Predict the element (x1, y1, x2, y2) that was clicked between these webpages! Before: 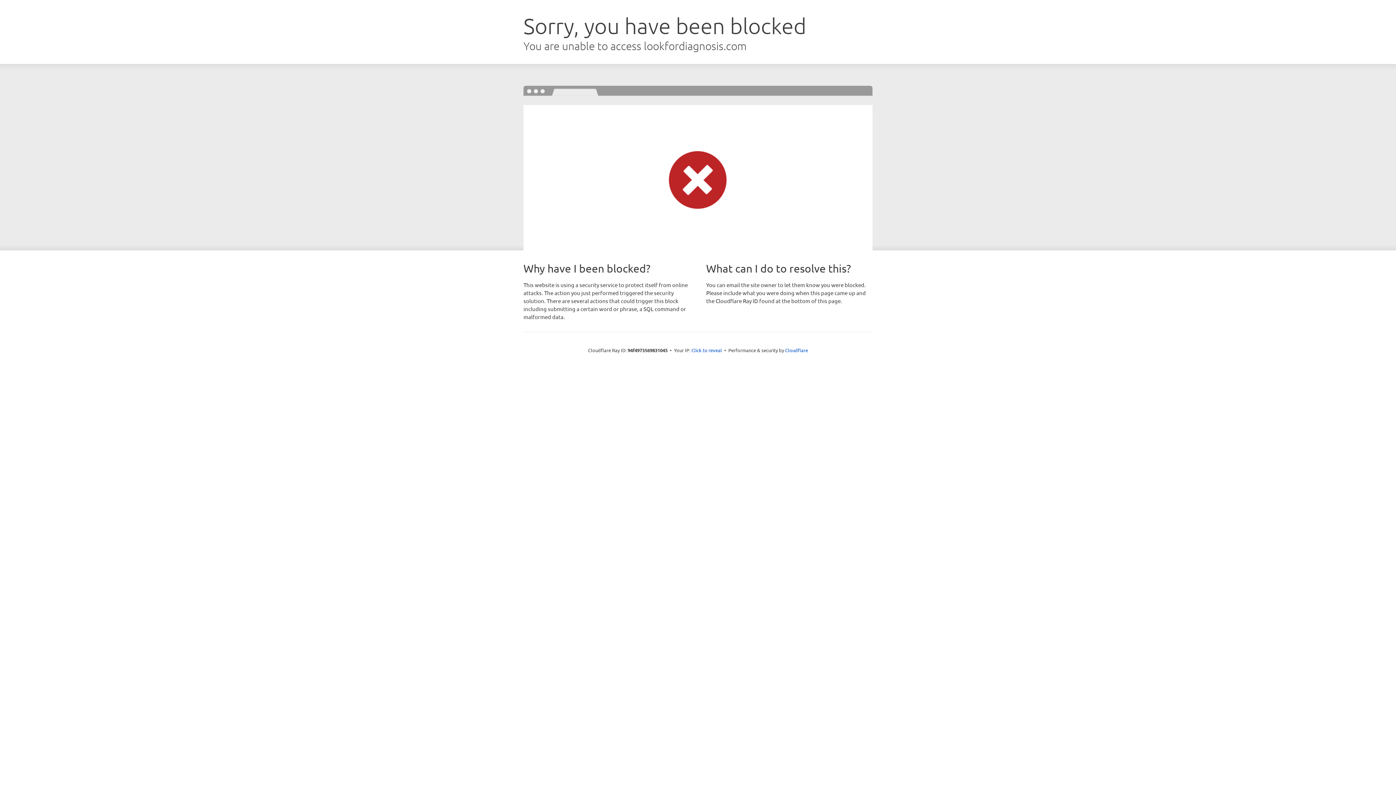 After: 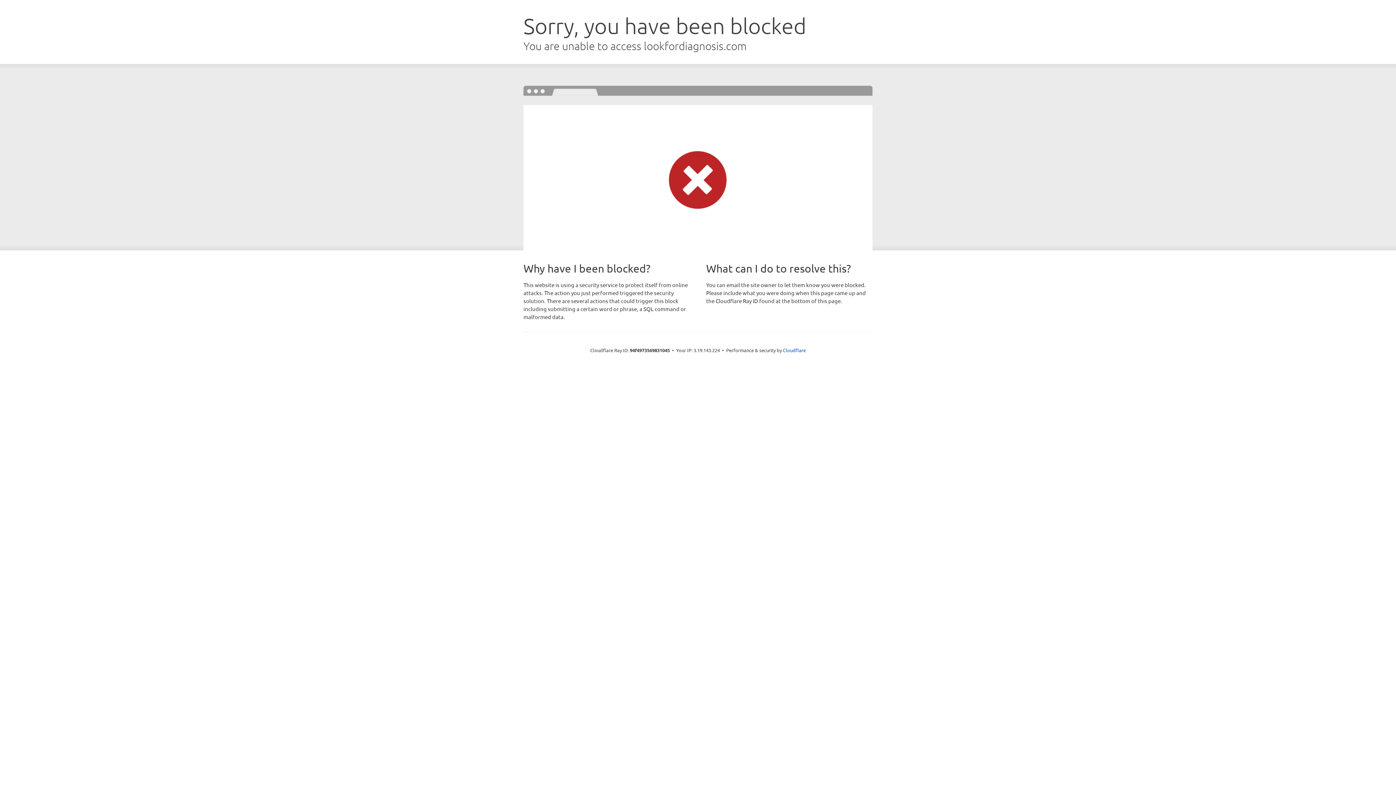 Action: bbox: (691, 346, 722, 353) label: Click to reveal